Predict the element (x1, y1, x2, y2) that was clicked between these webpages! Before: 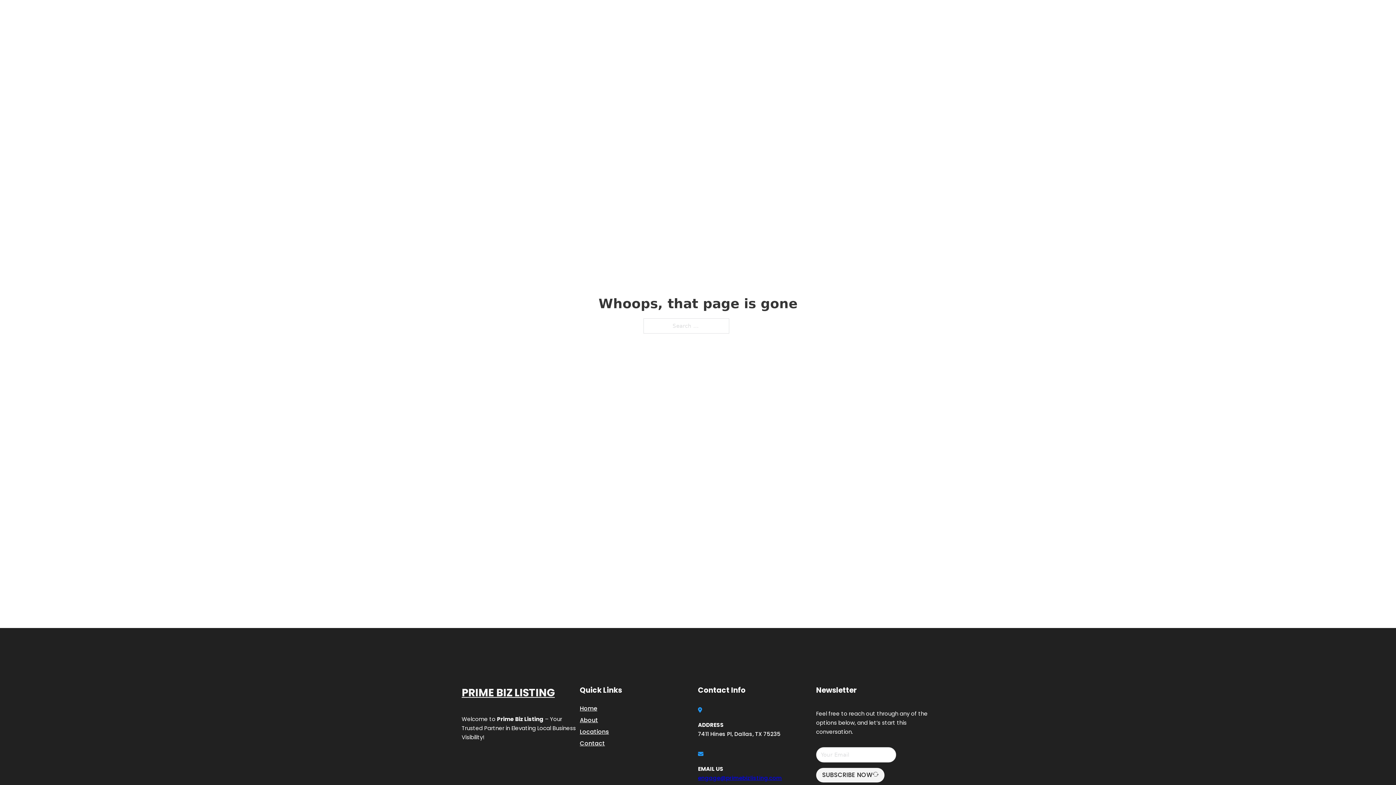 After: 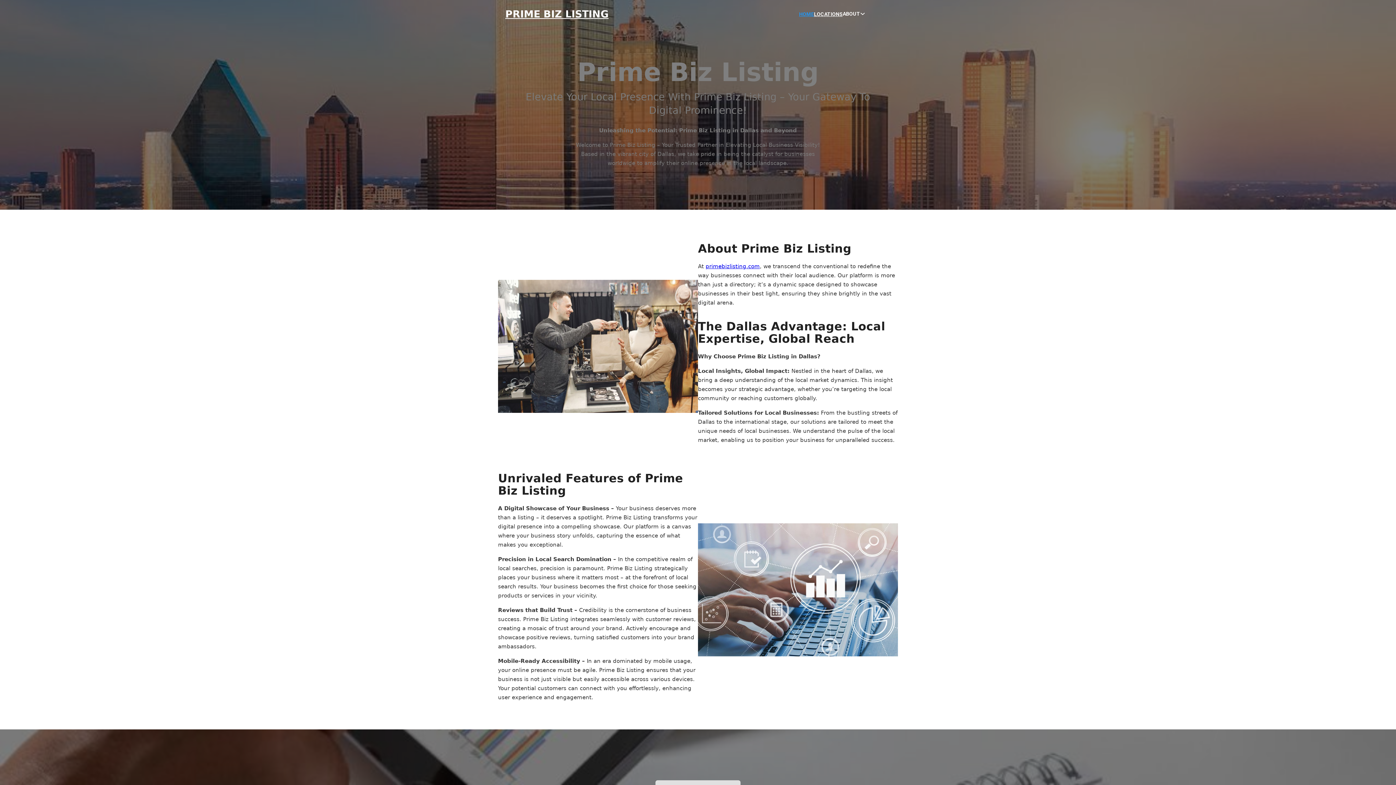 Action: bbox: (505, 8, 608, 19) label: PRIME BIZ LISTING